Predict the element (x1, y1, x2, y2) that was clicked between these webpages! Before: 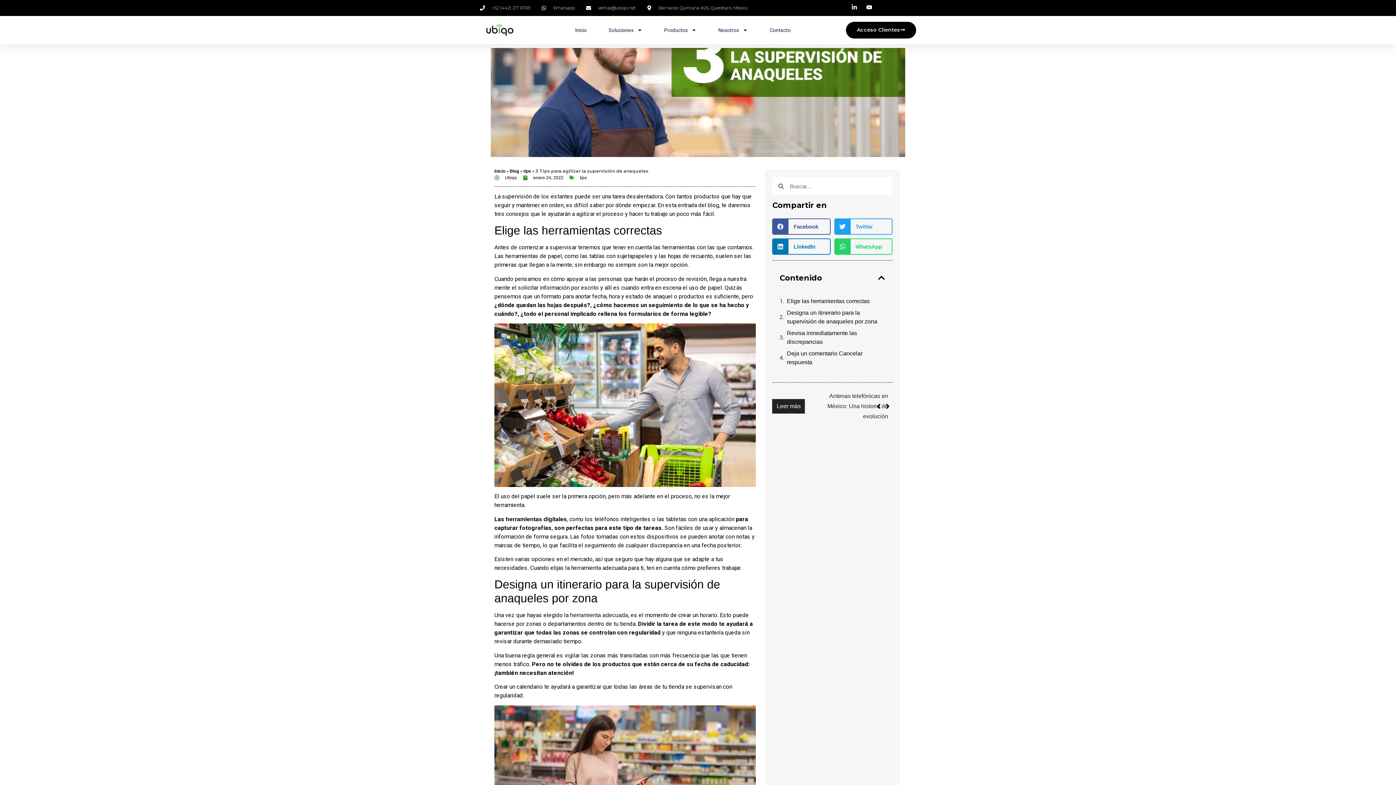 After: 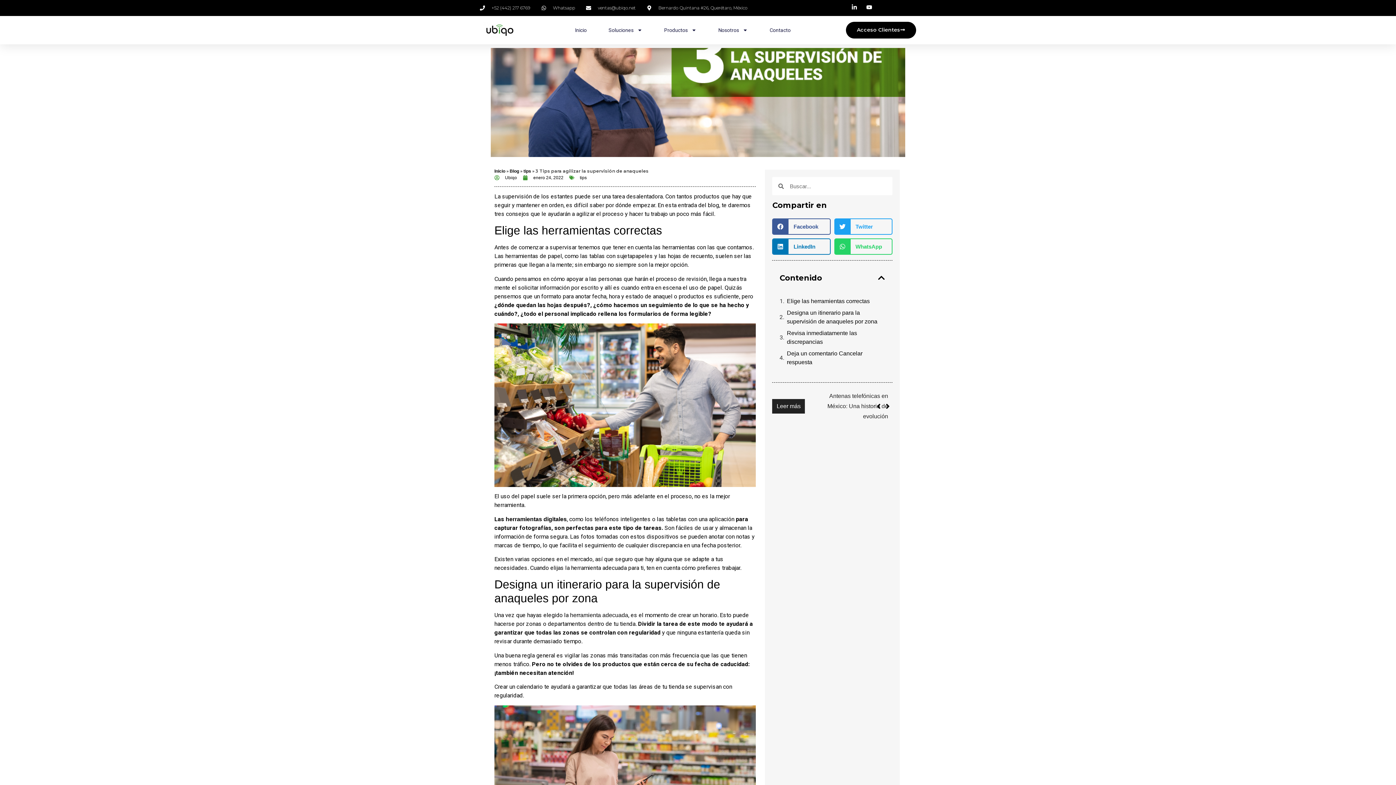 Action: label: +52 (442) 217 6769 bbox: (480, 4, 530, 11)